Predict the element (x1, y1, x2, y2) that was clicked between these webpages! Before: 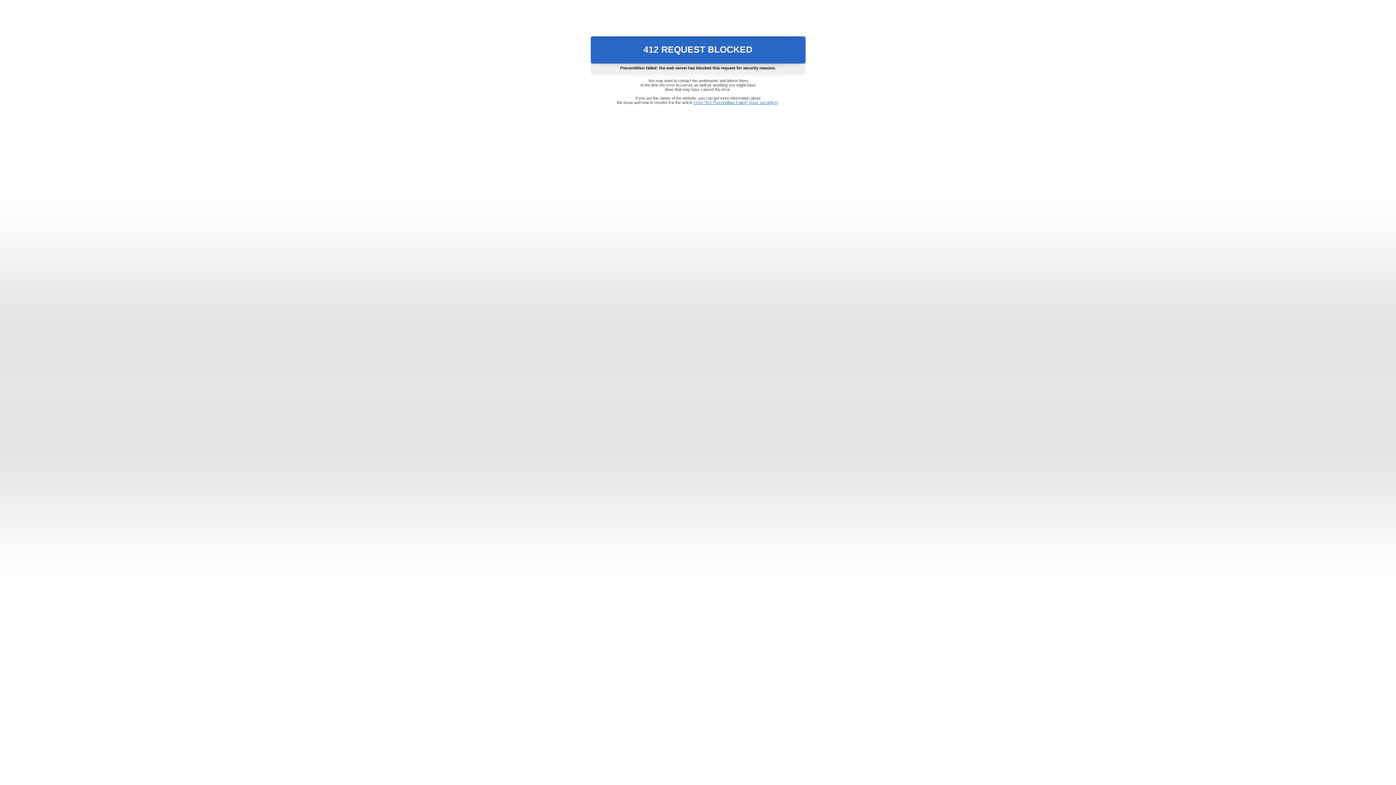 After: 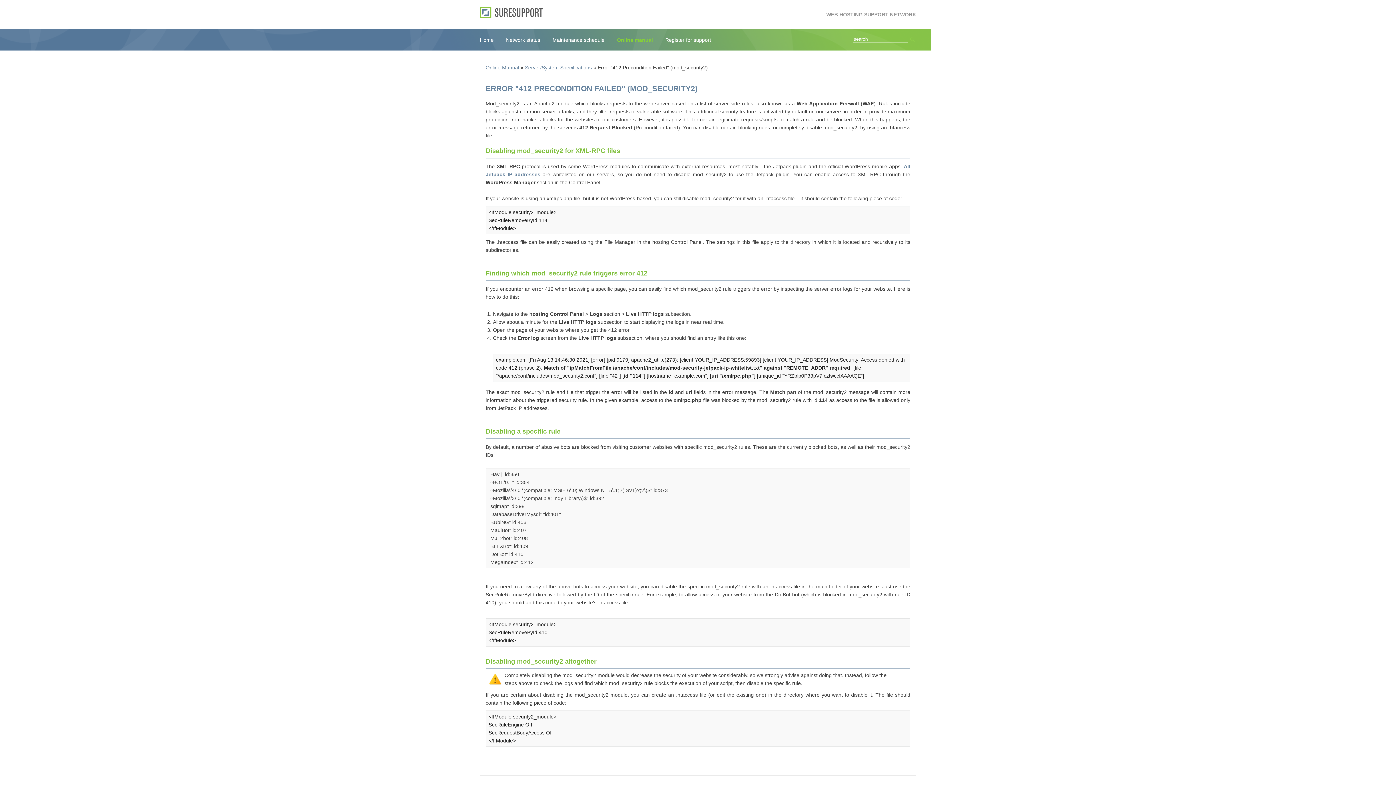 Action: label: Error "412 Precondition Failed" (mod_security2) bbox: (693, 100, 778, 104)